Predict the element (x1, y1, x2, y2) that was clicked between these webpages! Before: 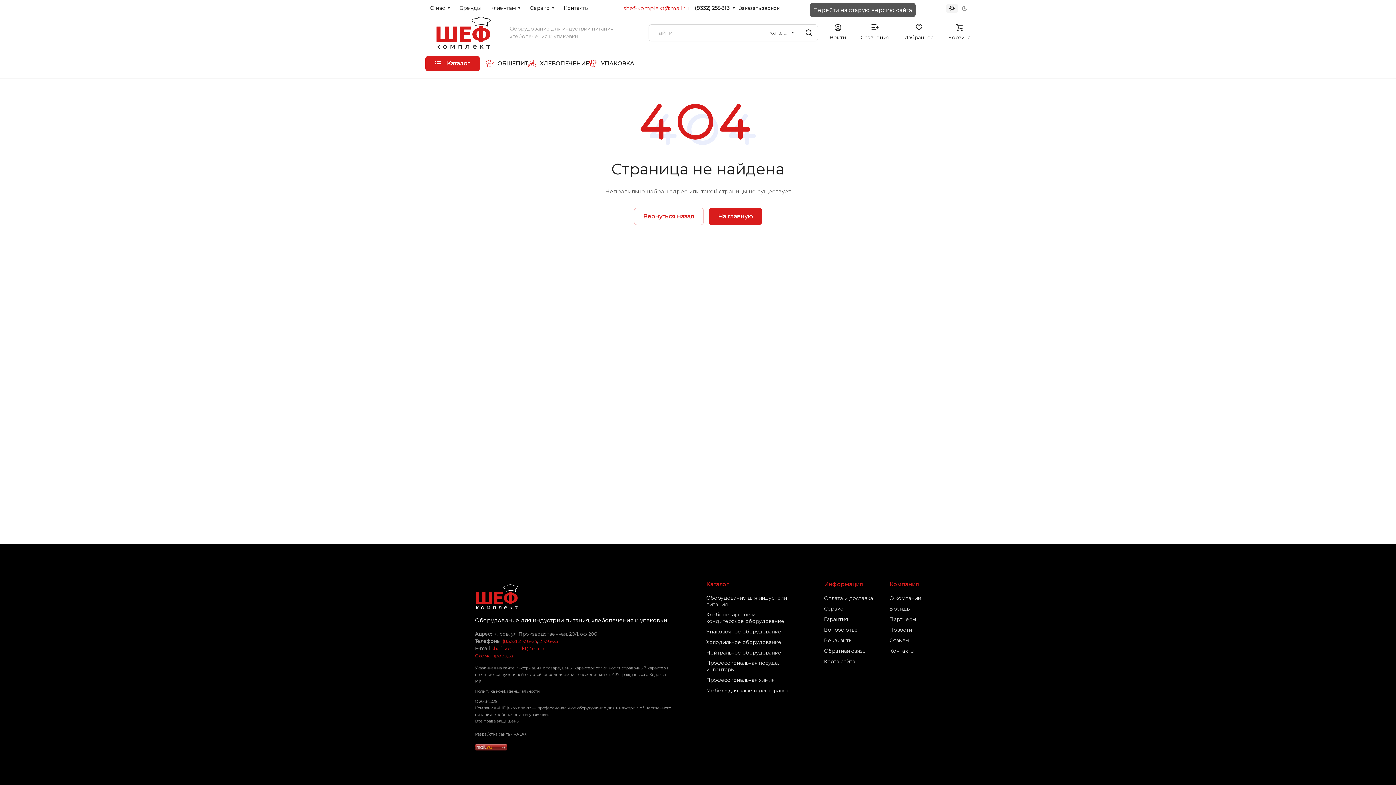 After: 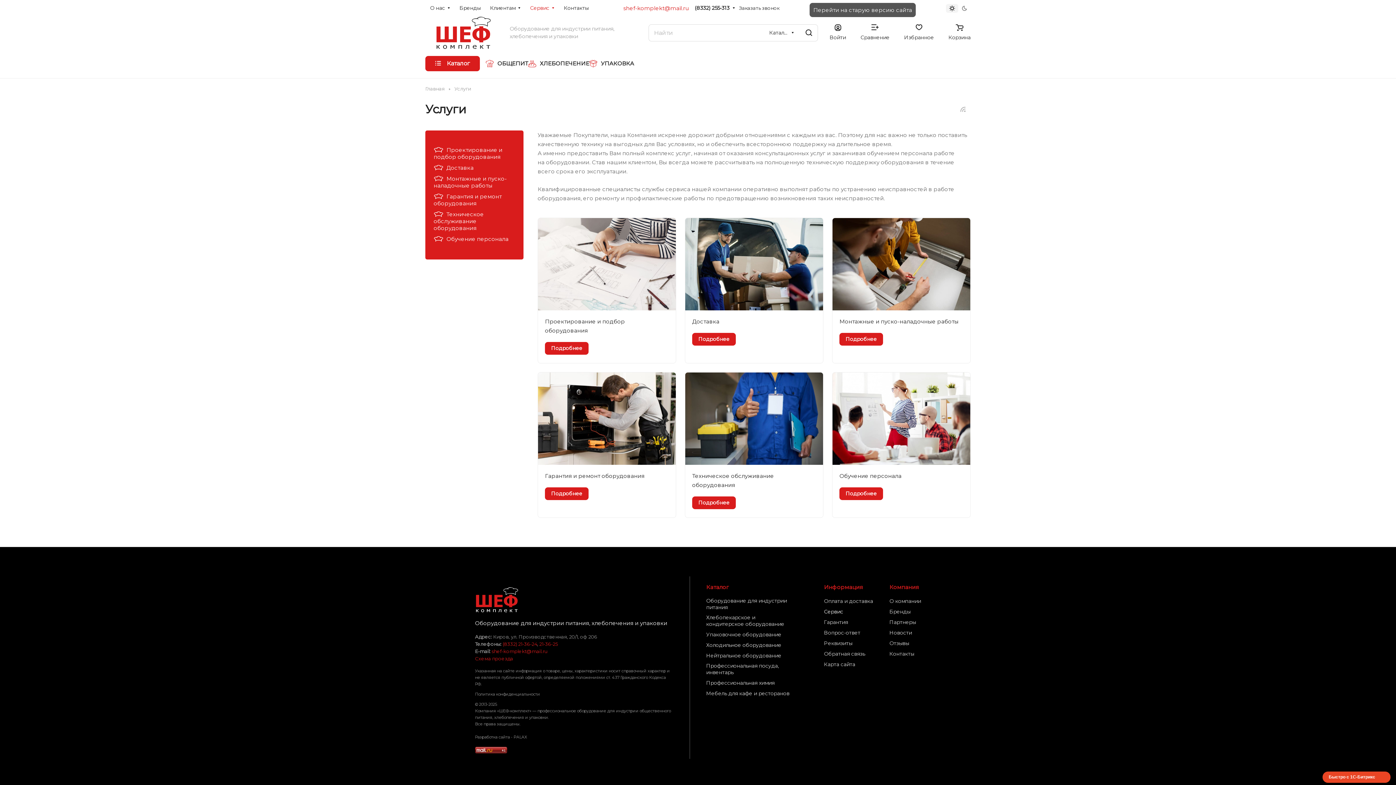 Action: bbox: (525, 0, 559, 16) label: Сервис